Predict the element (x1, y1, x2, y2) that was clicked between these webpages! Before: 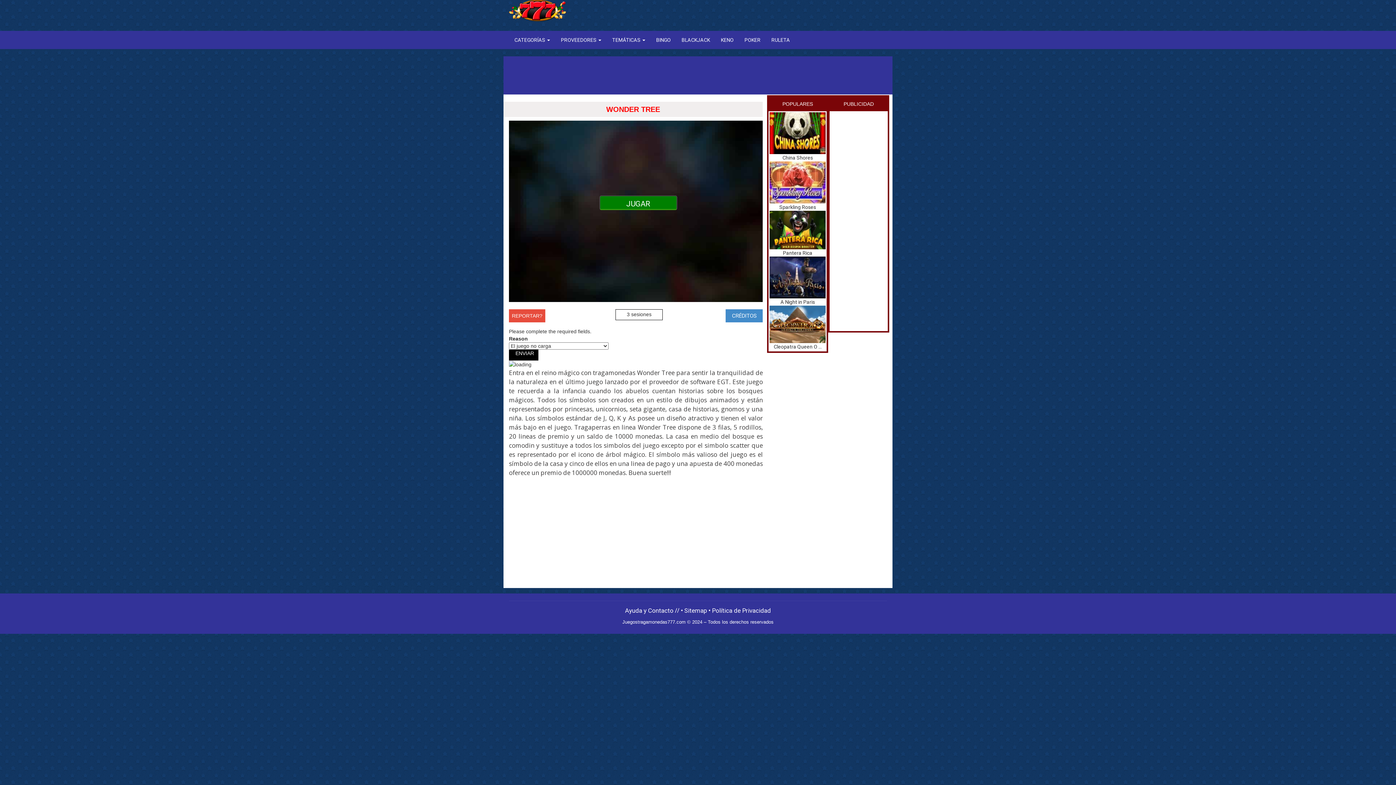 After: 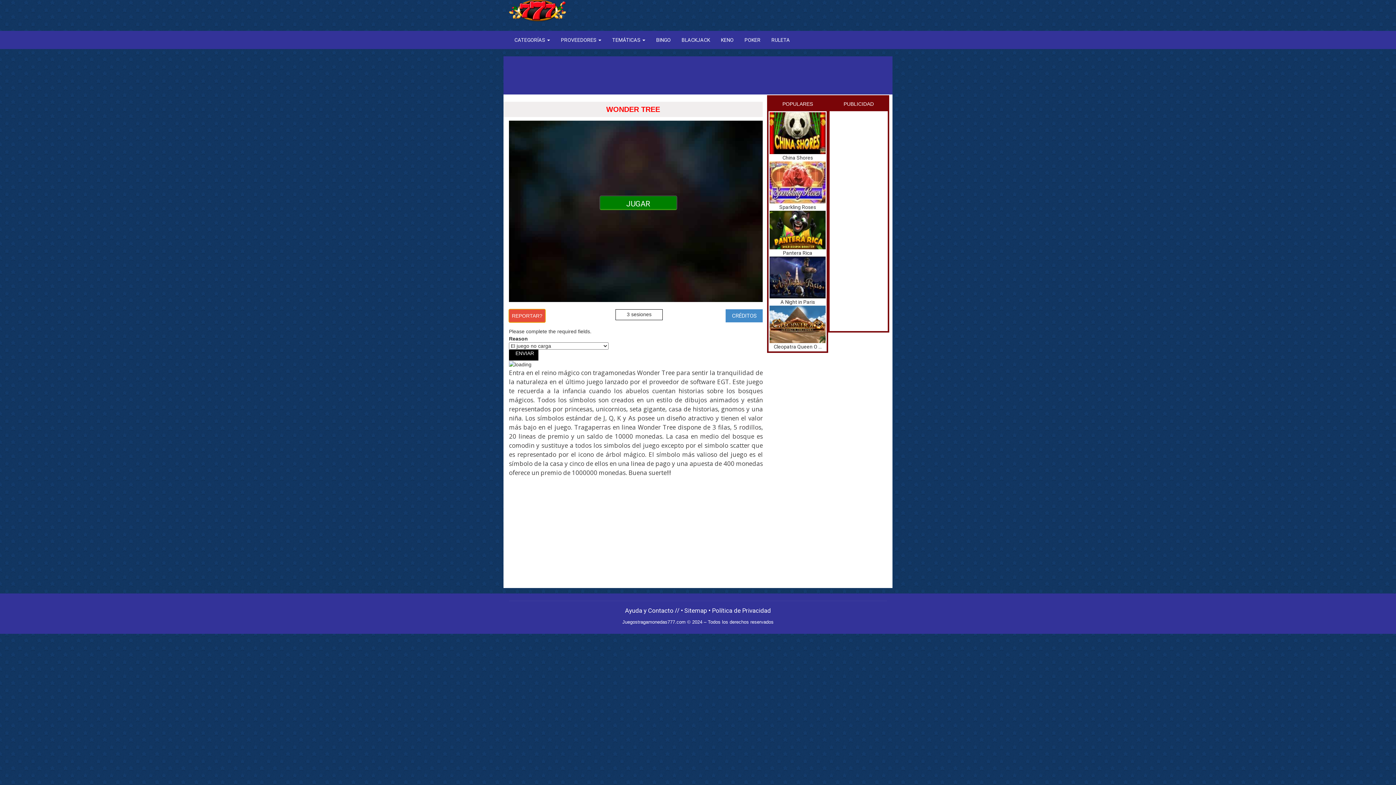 Action: bbox: (509, 309, 545, 322) label: REPORTAR?